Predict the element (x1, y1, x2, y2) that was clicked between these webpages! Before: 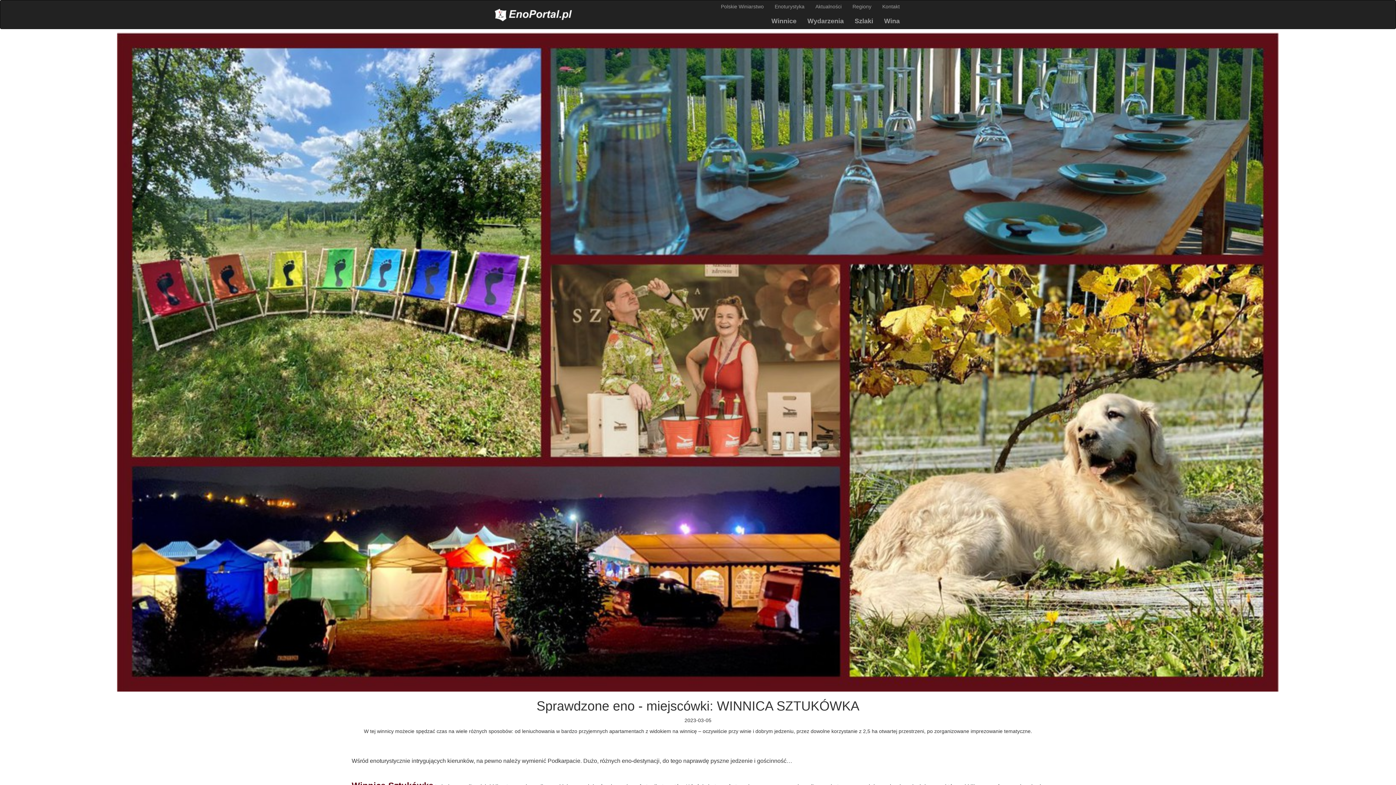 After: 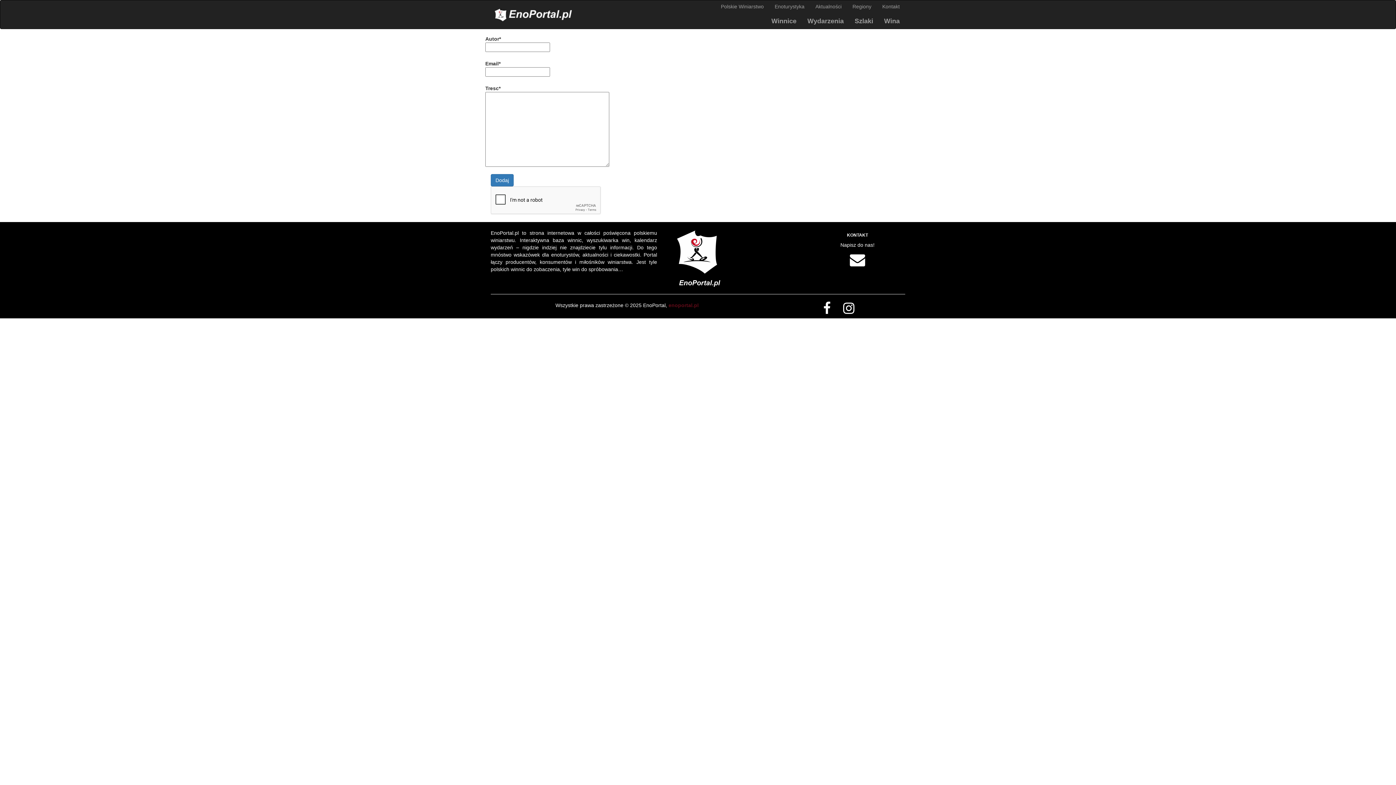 Action: bbox: (877, 0, 905, 12) label: Kontakt